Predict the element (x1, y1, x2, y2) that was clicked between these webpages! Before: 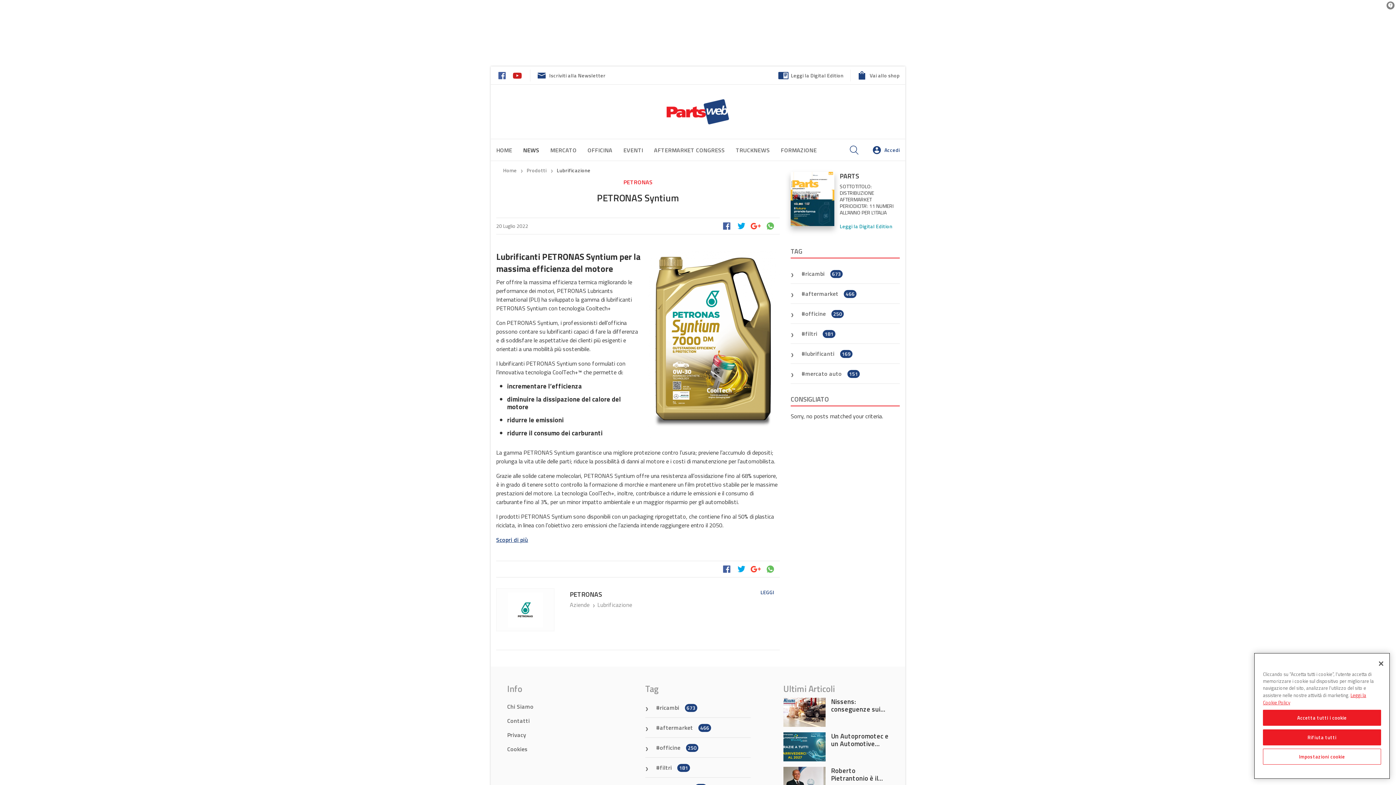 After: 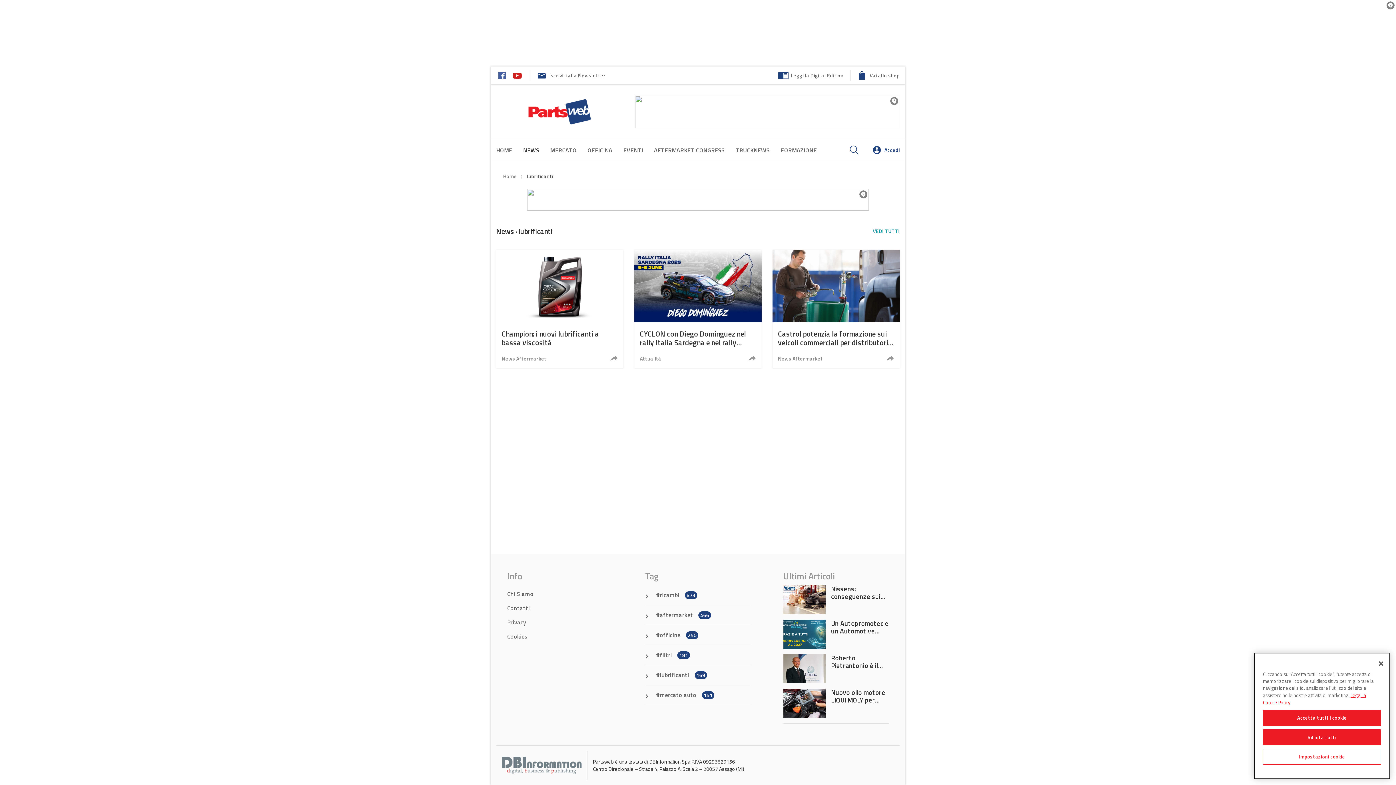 Action: bbox: (790, 344, 900, 364) label: lubrificanti169